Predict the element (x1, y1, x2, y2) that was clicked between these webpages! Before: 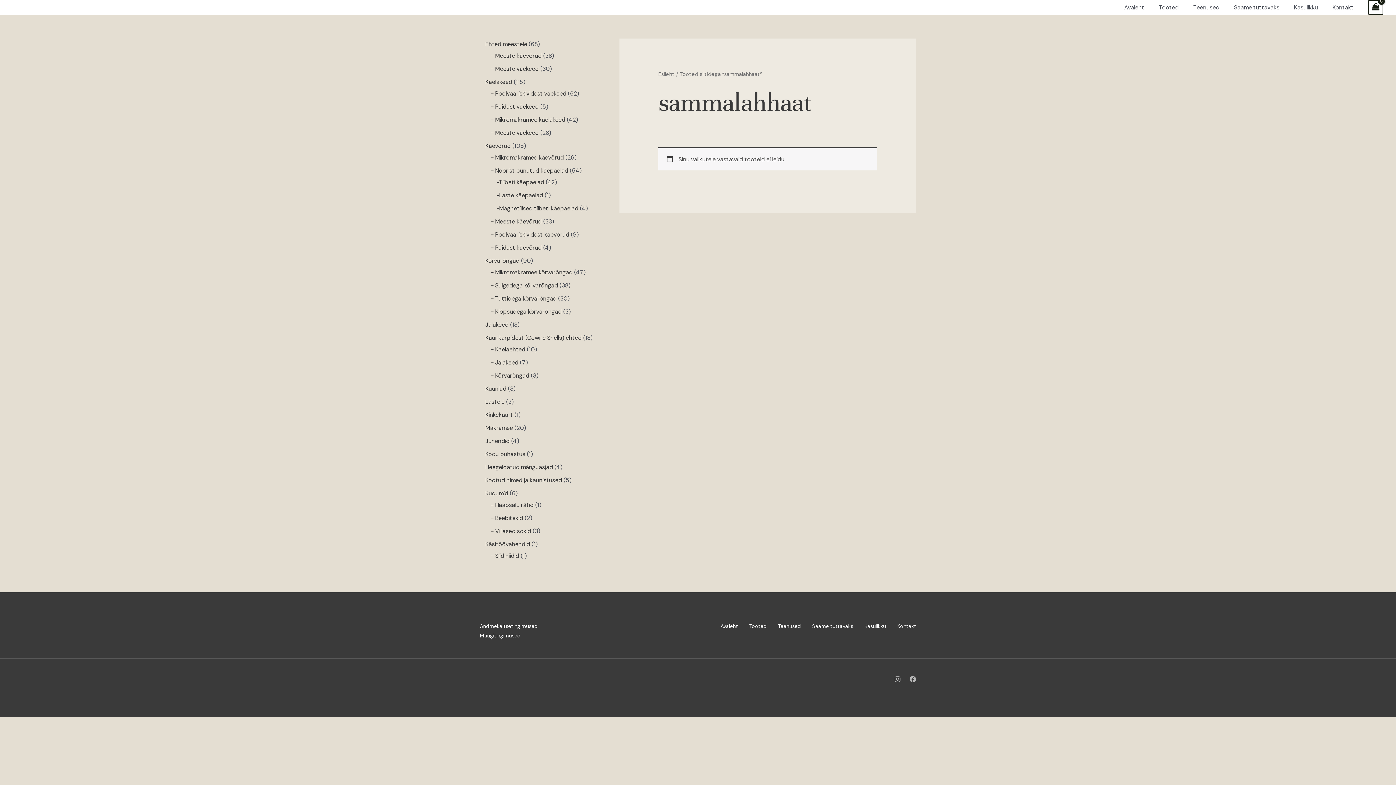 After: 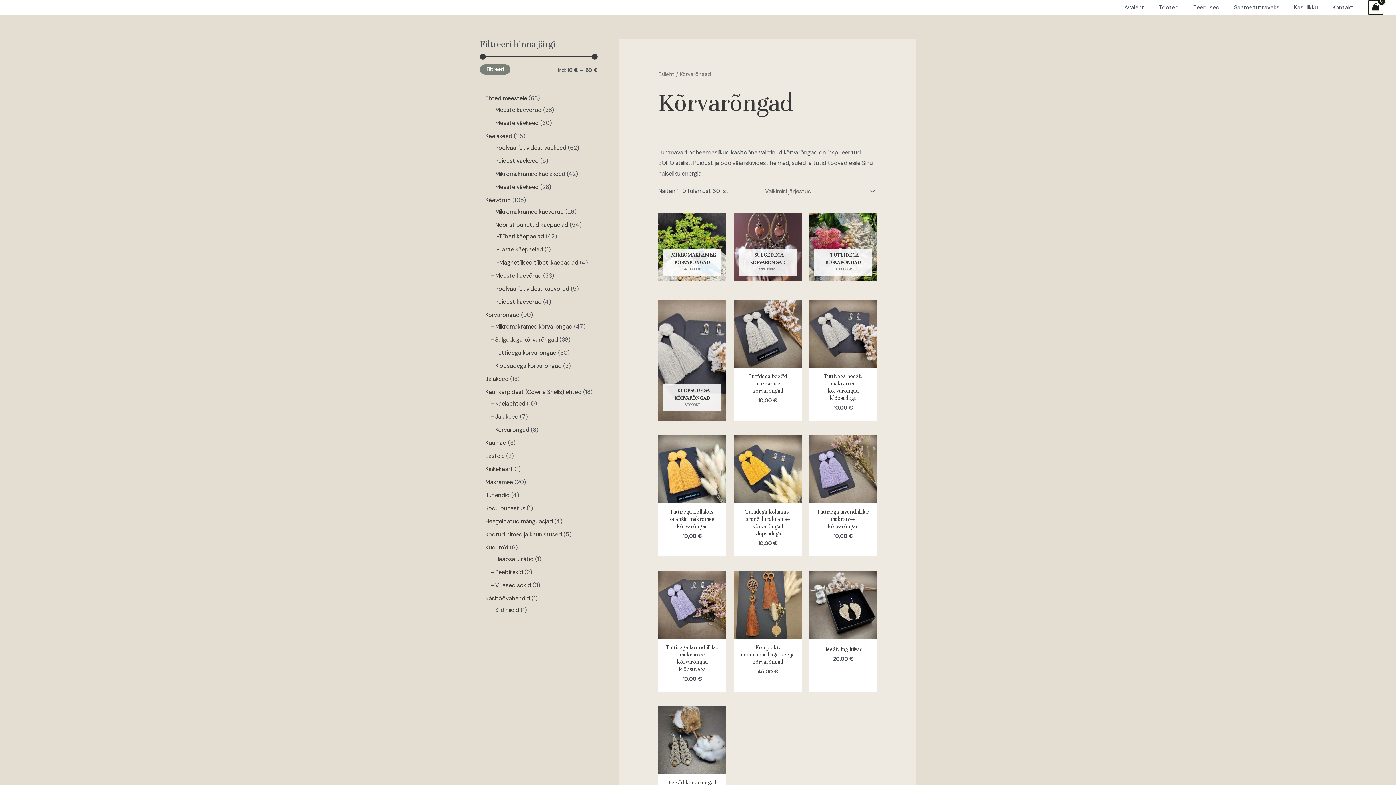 Action: label: Kõrvarõngad bbox: (485, 256, 519, 264)